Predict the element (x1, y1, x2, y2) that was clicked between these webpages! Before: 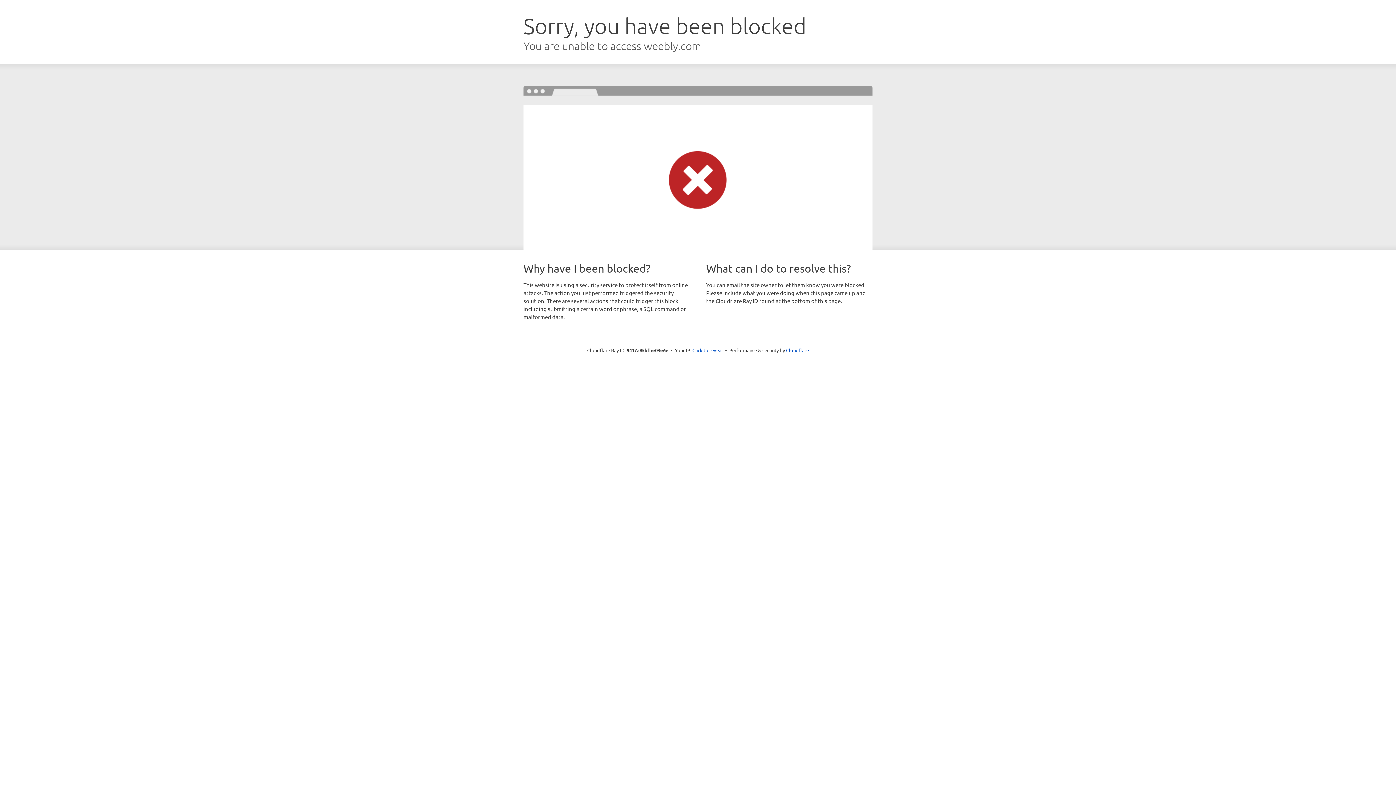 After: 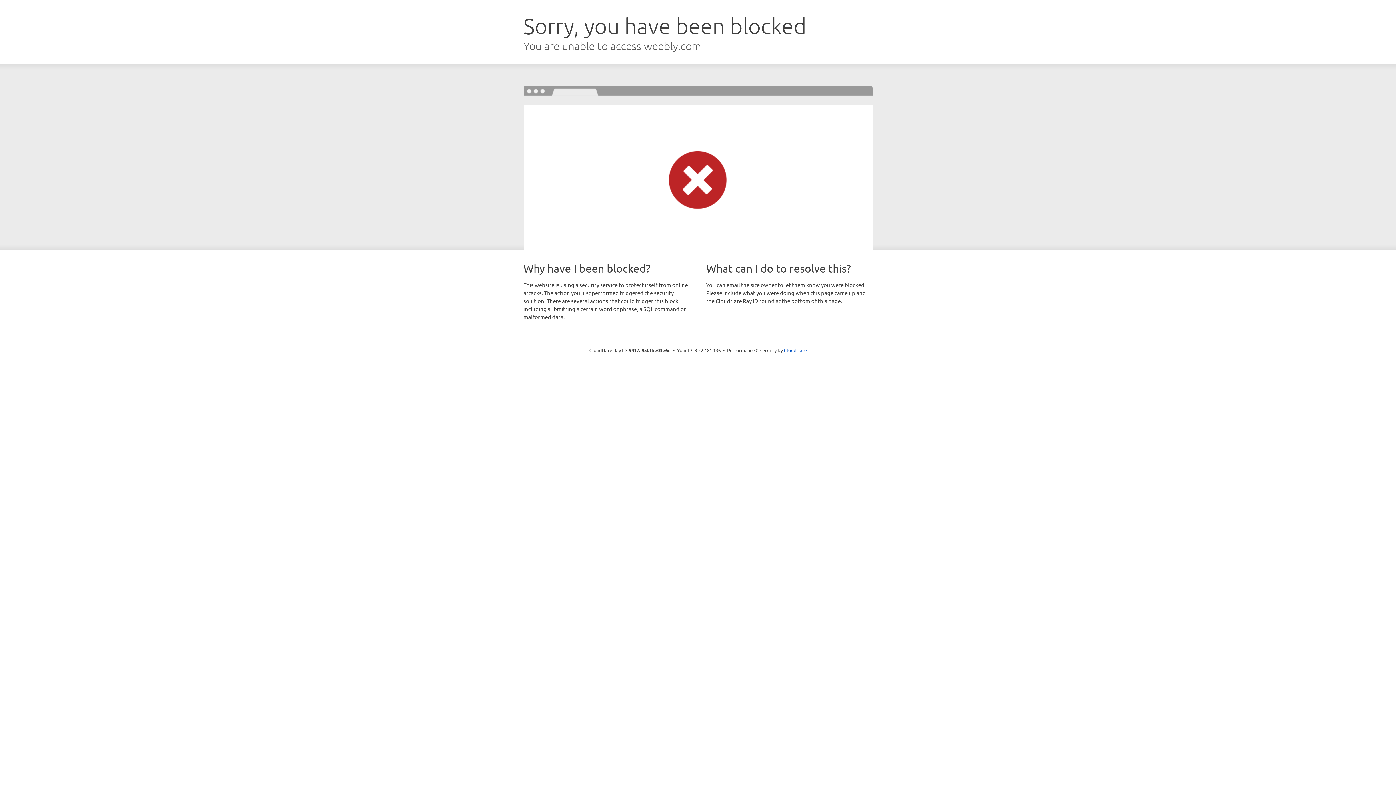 Action: label: Click to reveal bbox: (692, 346, 723, 353)